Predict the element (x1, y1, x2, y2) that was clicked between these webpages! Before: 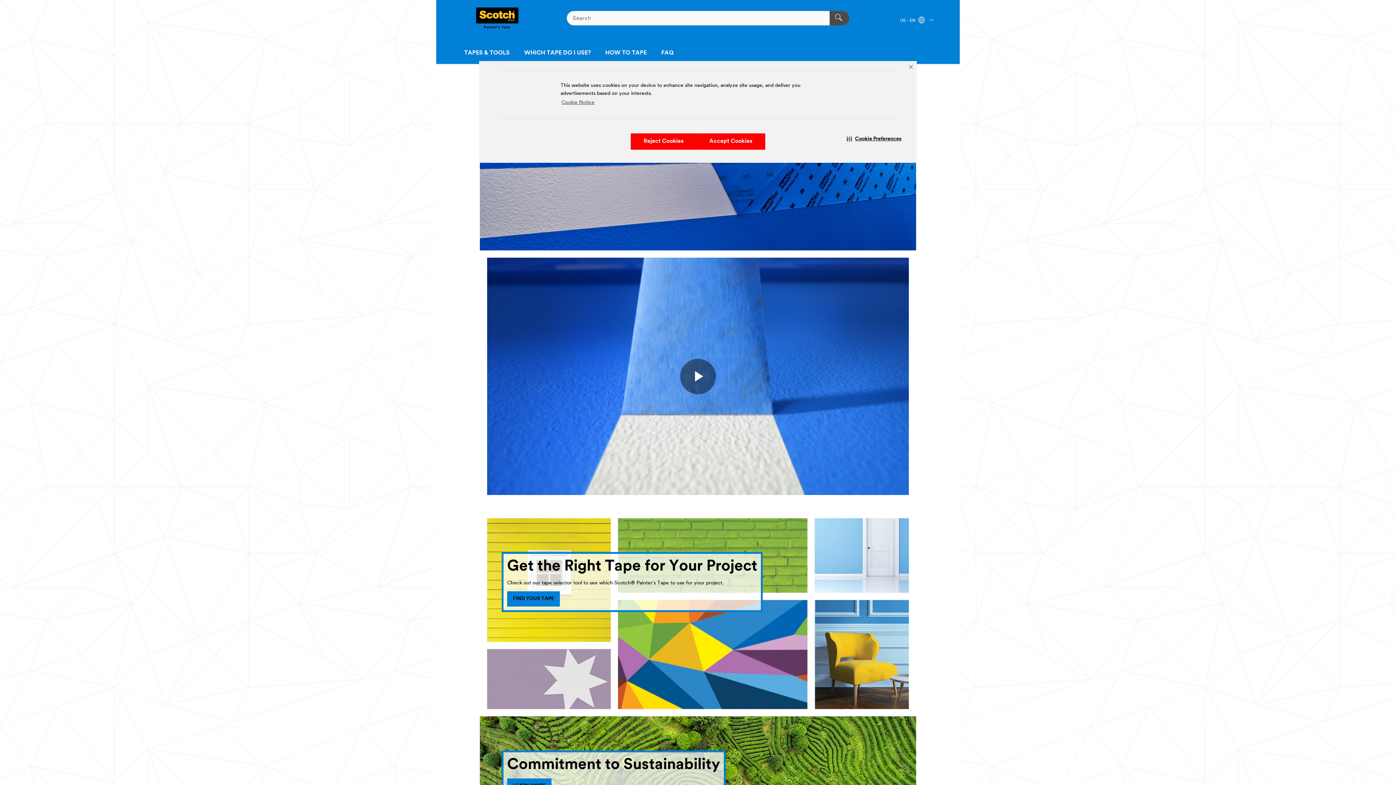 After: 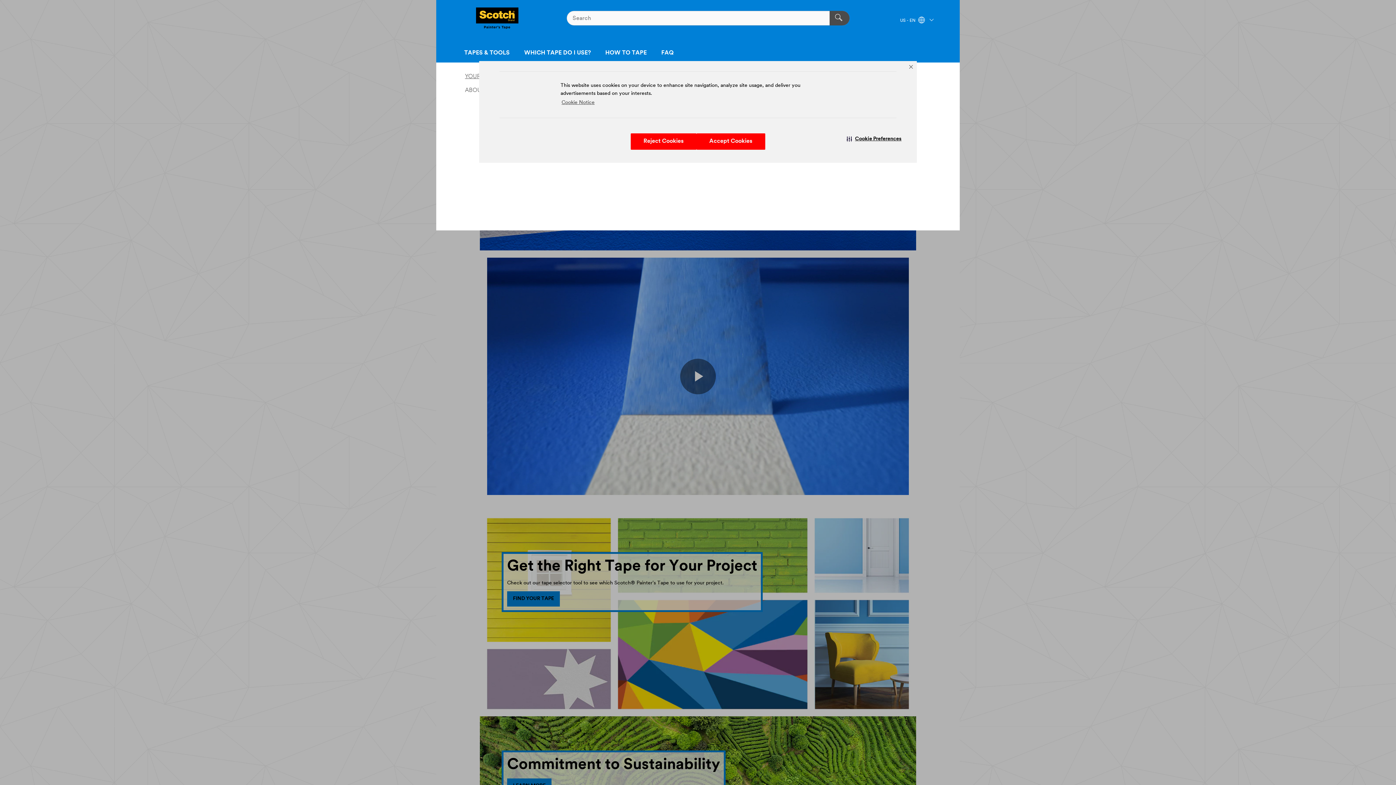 Action: label: FAQ bbox: (654, 44, 681, 62)